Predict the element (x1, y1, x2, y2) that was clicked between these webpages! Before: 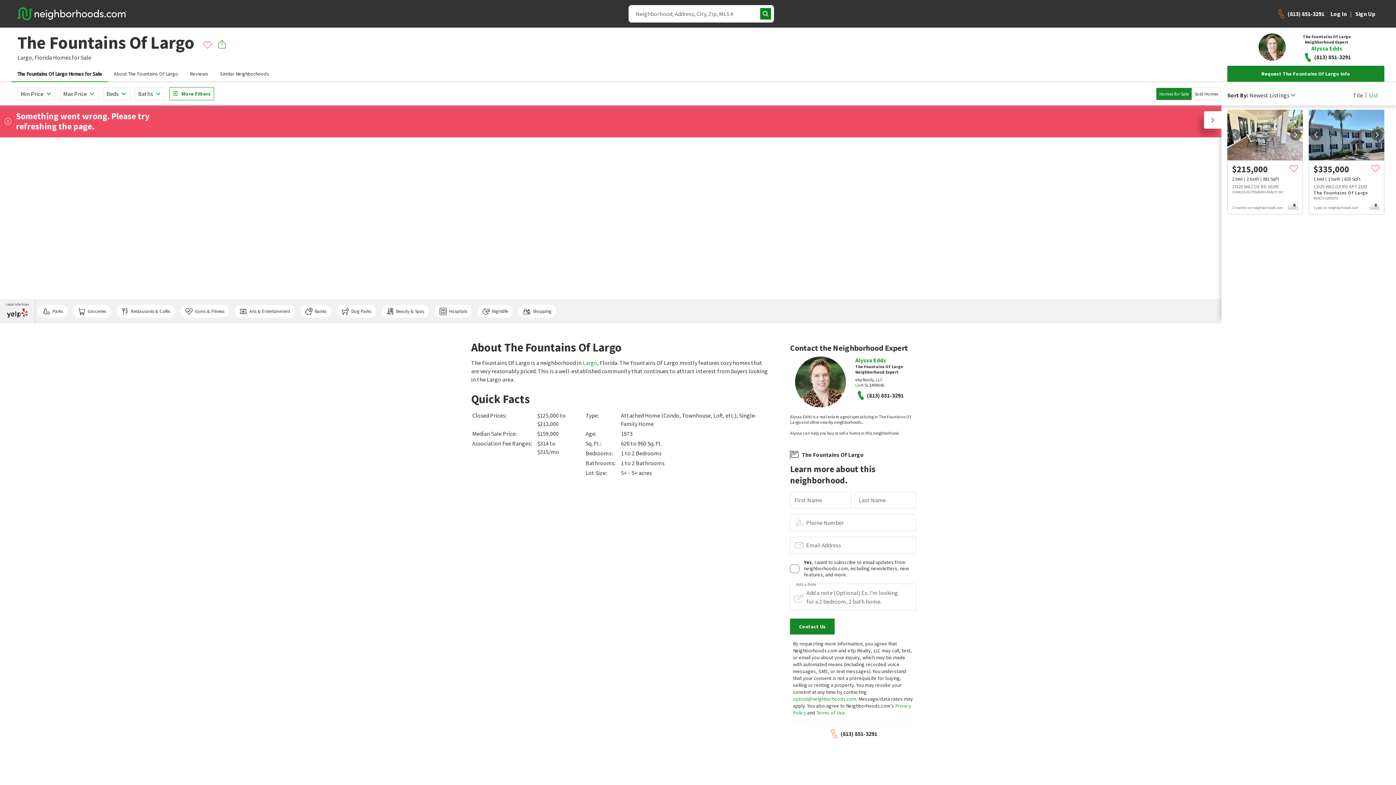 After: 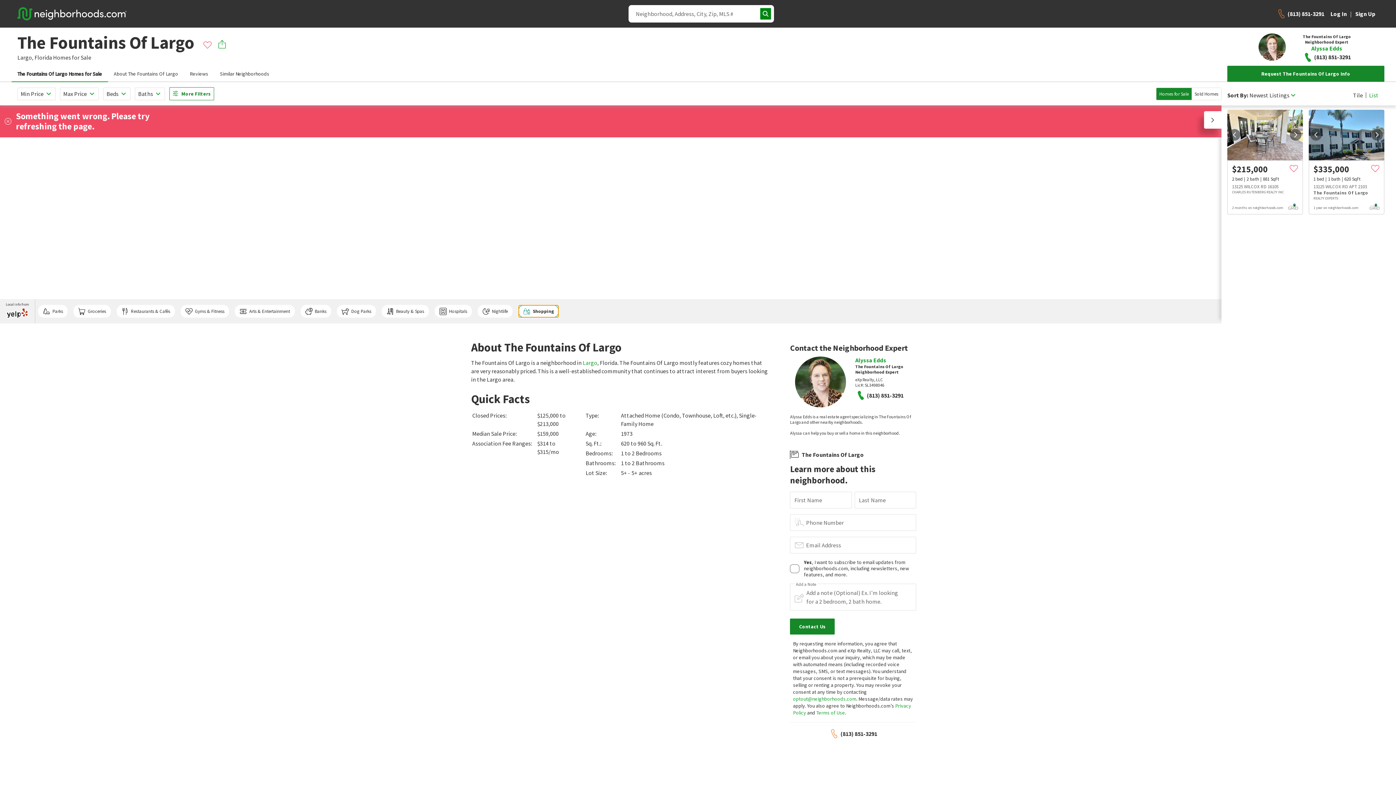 Action: label: Shopping bbox: (518, 305, 556, 317)